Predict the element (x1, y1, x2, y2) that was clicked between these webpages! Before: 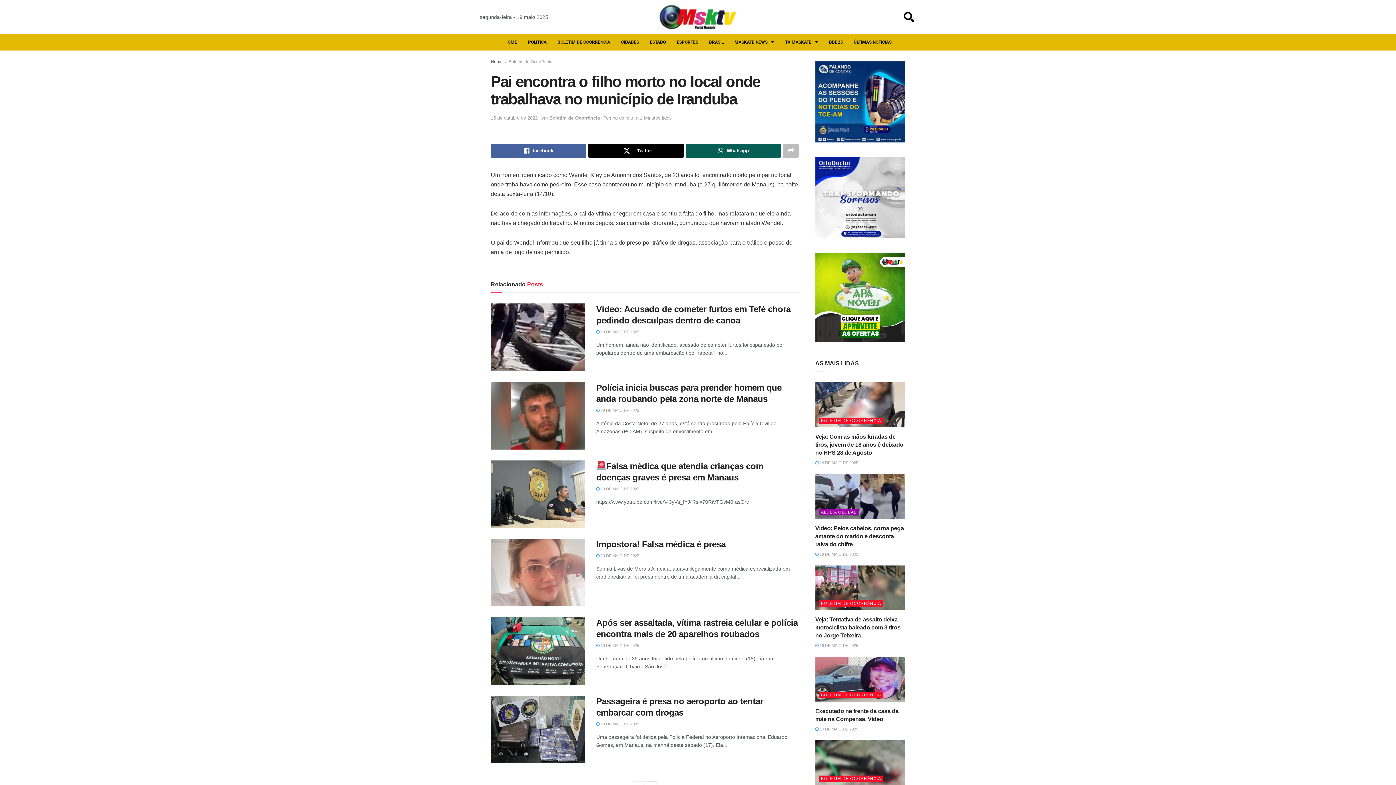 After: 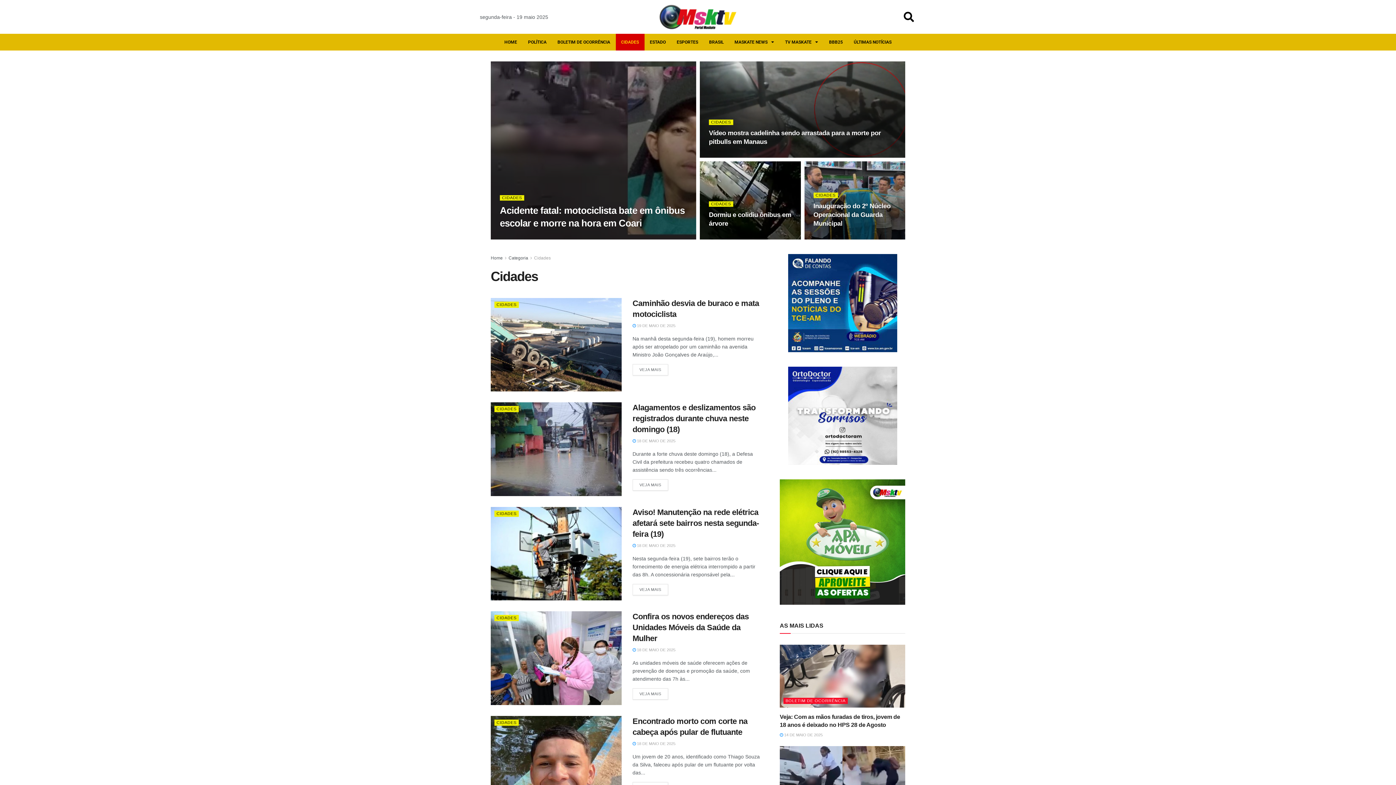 Action: bbox: (615, 33, 644, 50) label: CIDADES